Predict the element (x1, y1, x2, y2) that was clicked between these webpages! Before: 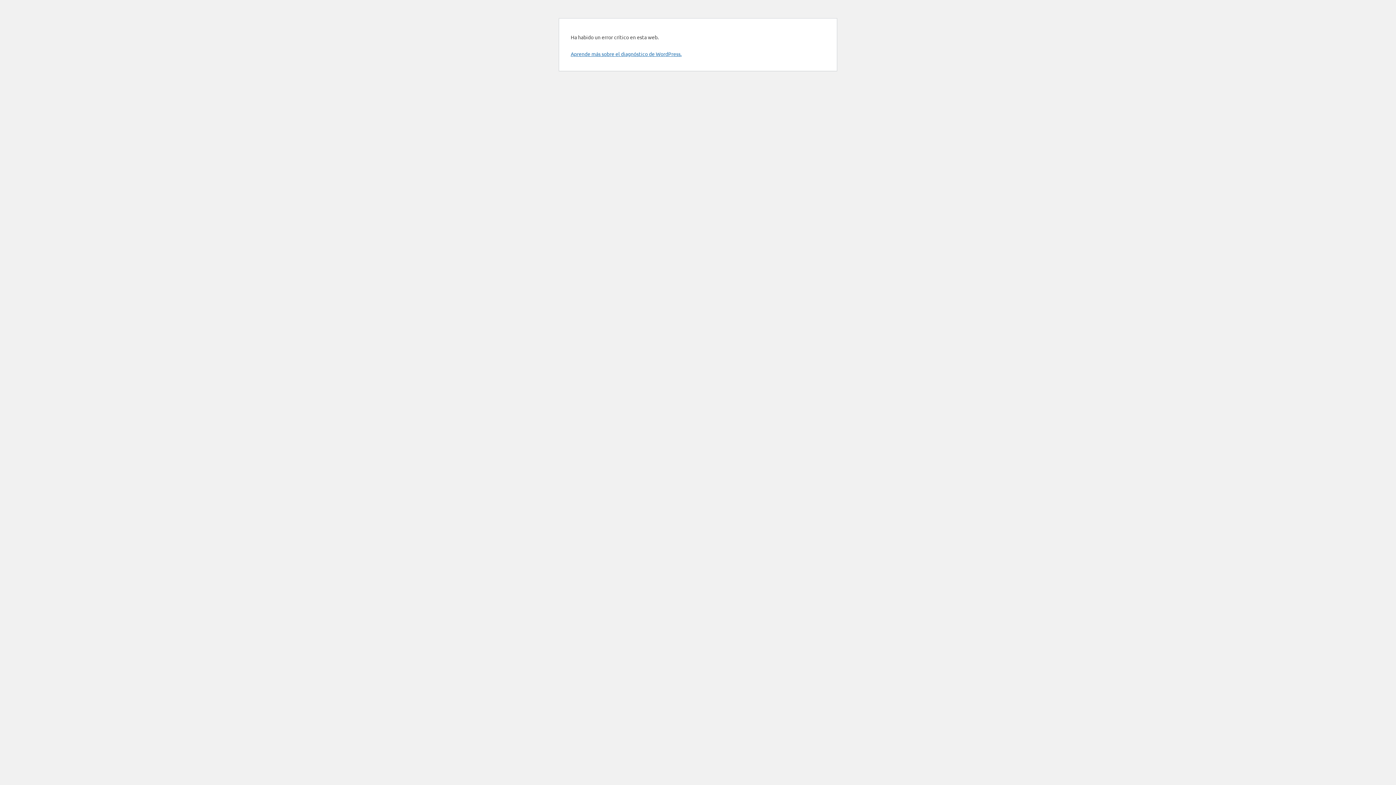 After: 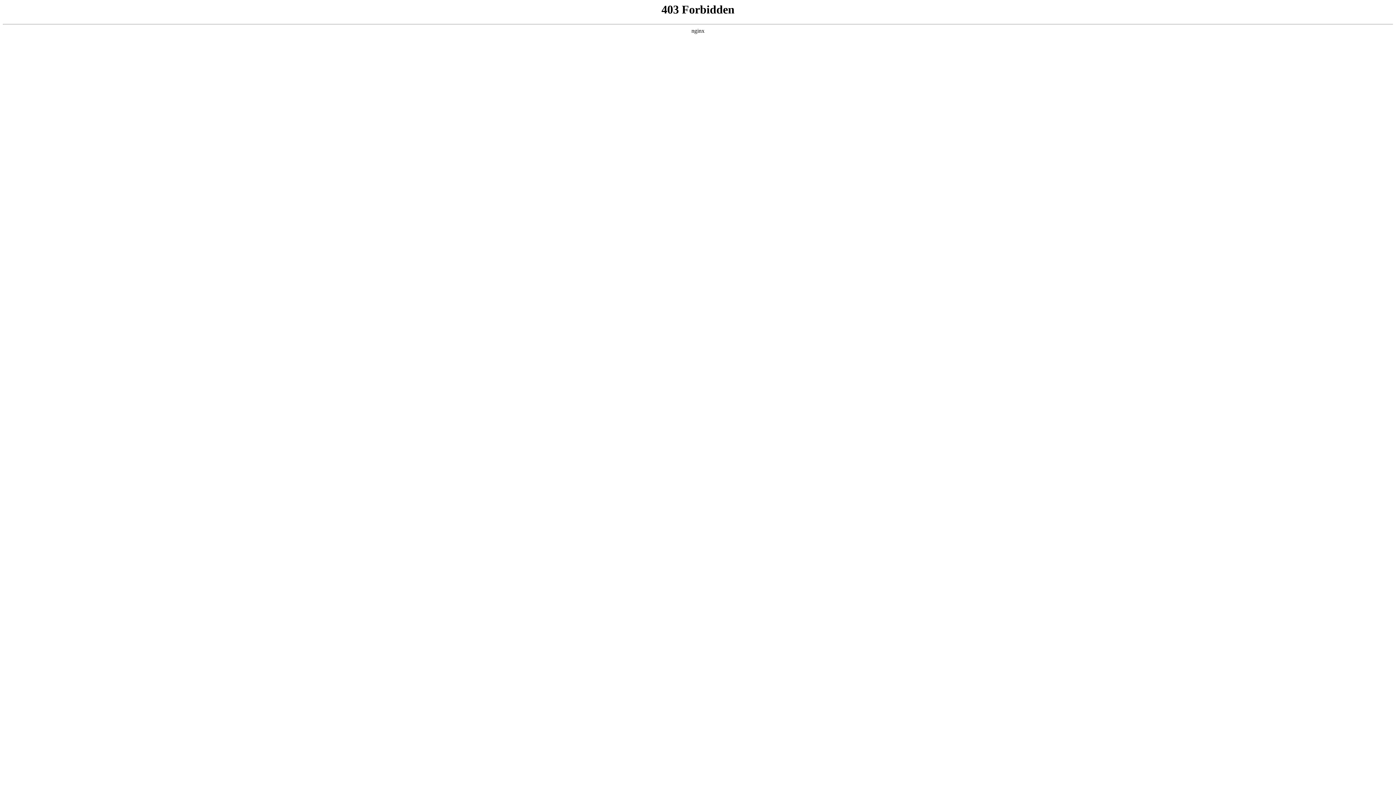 Action: label: Aprende más sobre el diagnóstico de WordPress. bbox: (570, 50, 681, 57)